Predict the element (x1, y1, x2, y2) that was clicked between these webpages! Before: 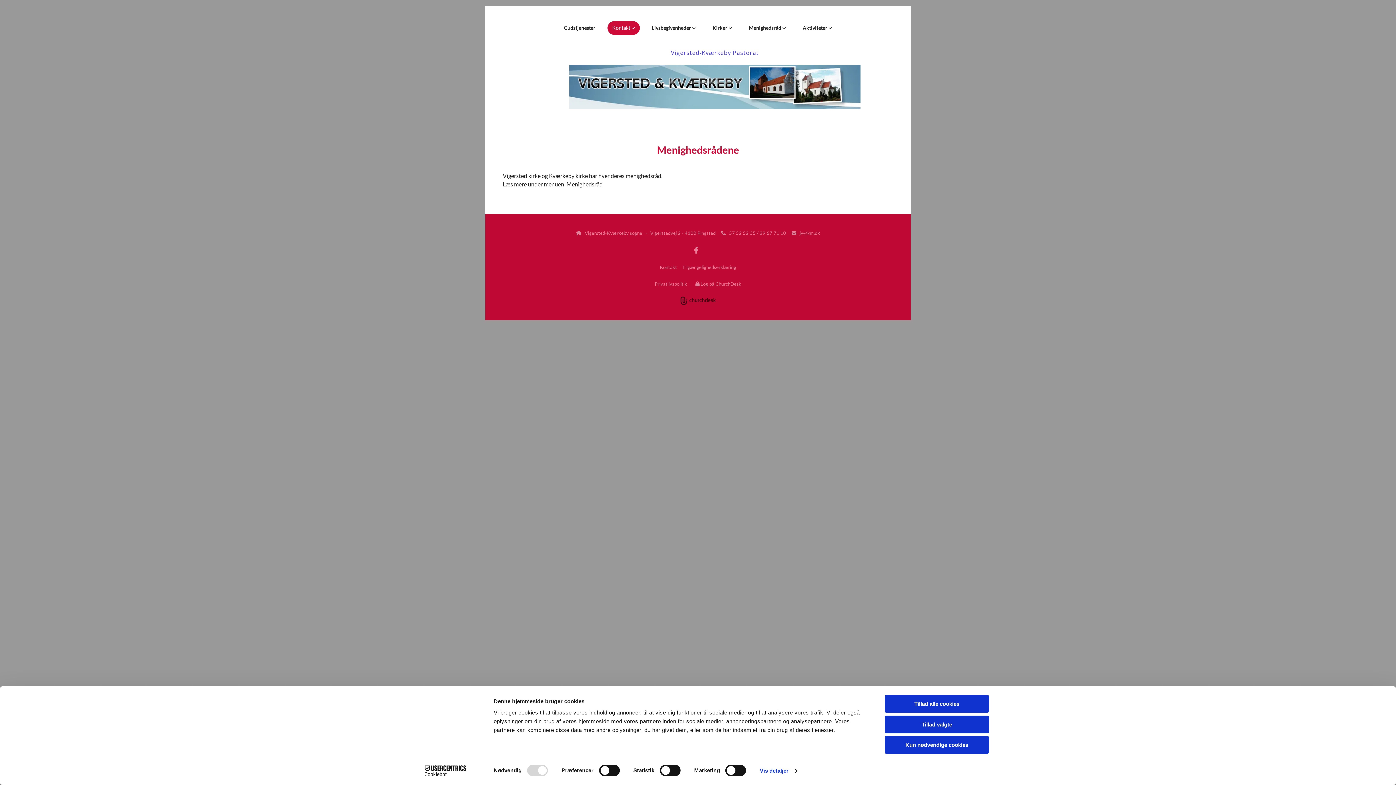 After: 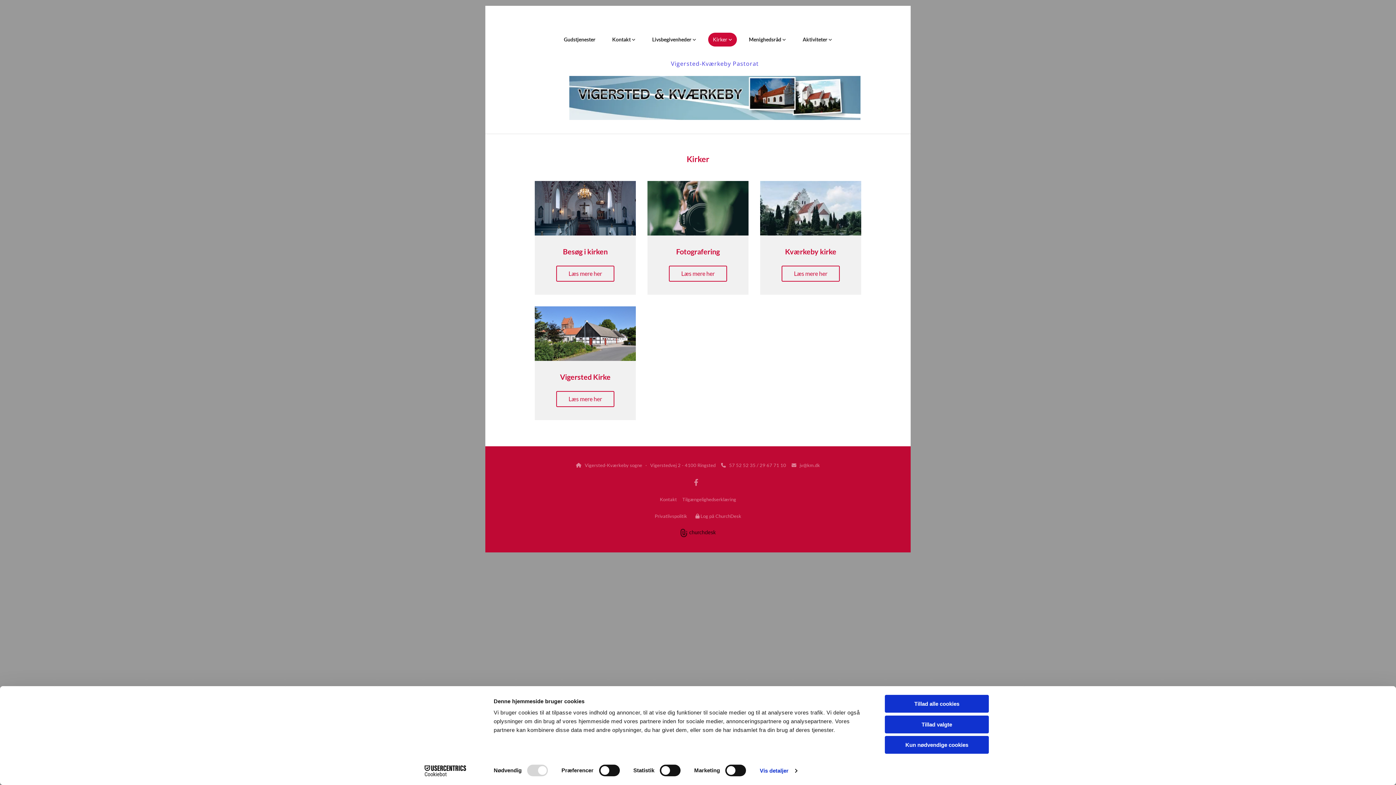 Action: bbox: (708, 21, 737, 34) label: Kirker 